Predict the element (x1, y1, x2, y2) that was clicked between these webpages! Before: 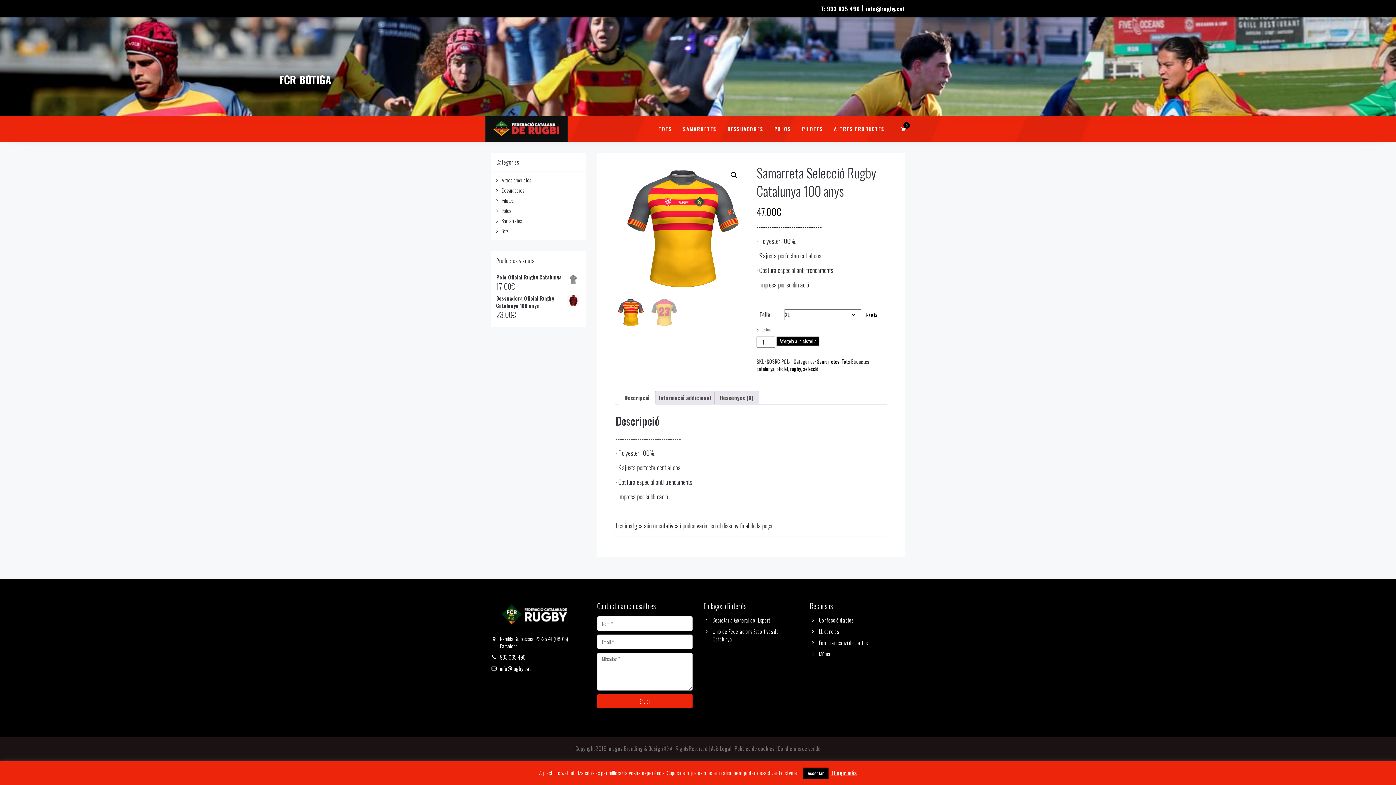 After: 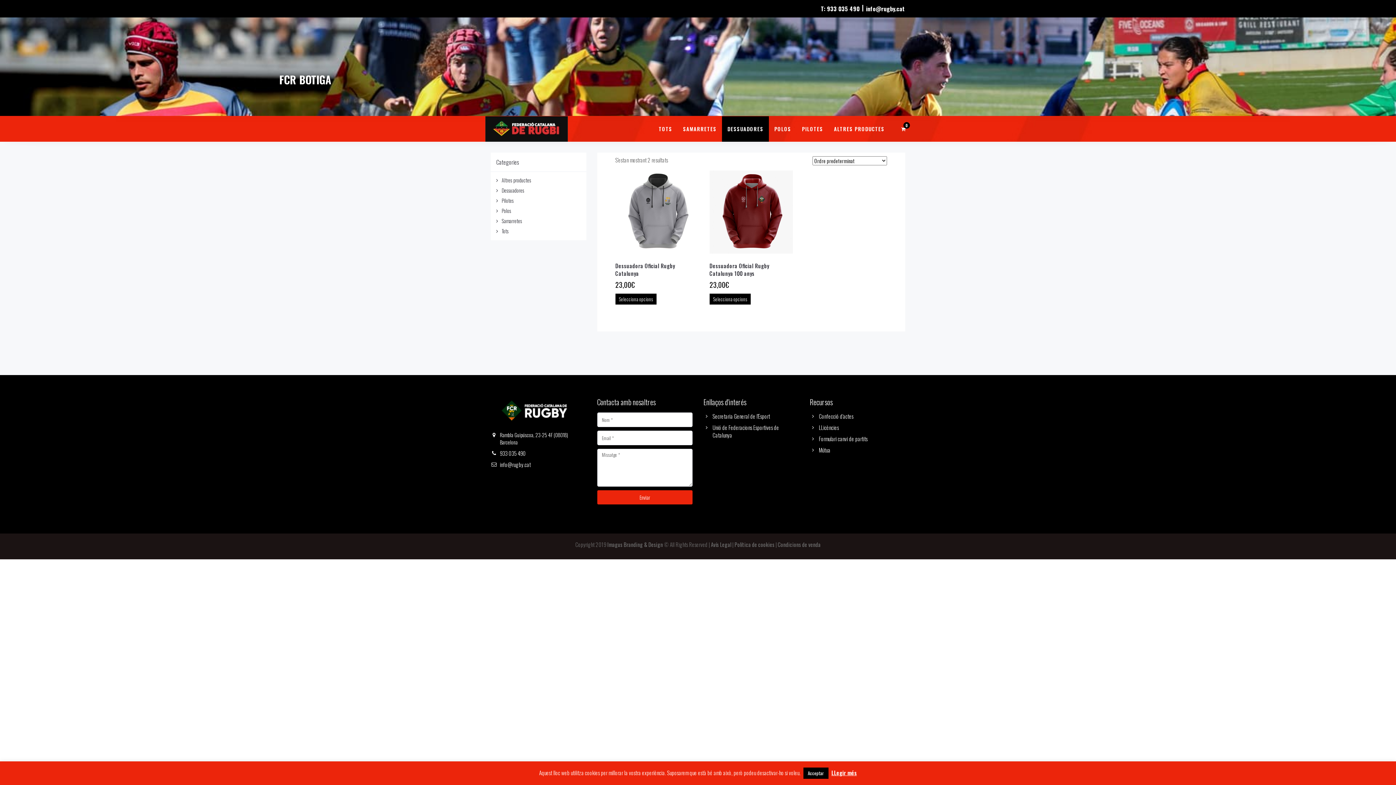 Action: bbox: (501, 186, 524, 194) label: Dessuadores